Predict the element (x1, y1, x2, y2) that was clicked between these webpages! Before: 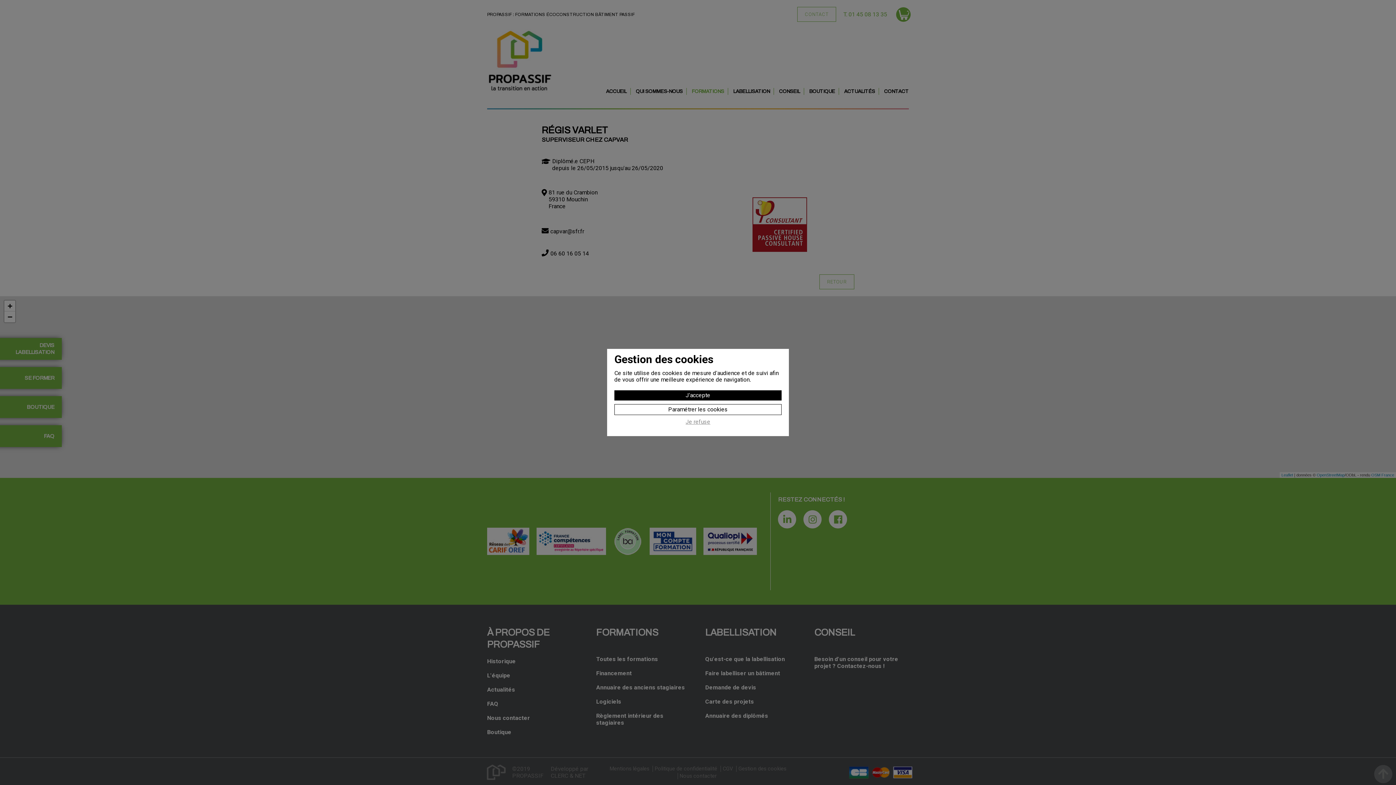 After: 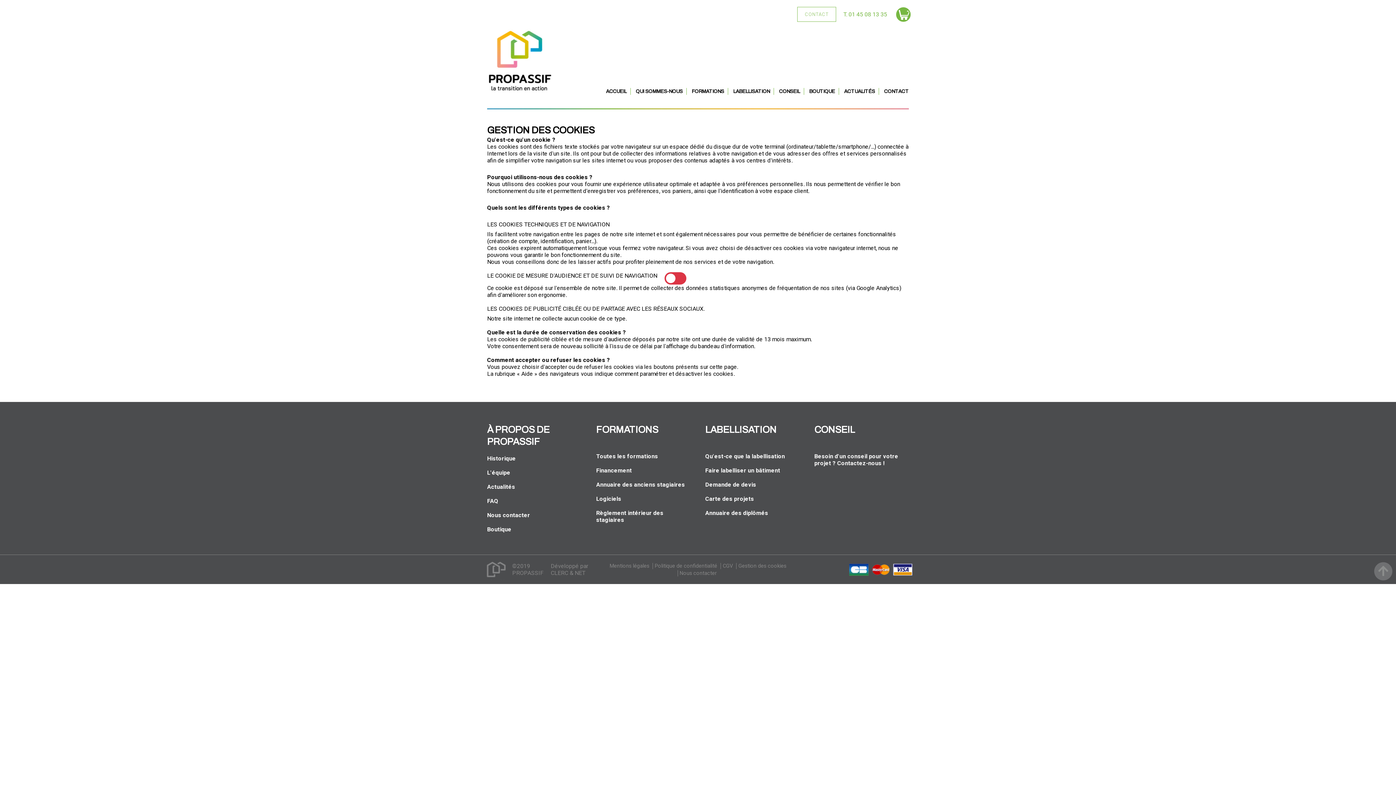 Action: label: Paramétrer les cookies bbox: (614, 404, 781, 415)